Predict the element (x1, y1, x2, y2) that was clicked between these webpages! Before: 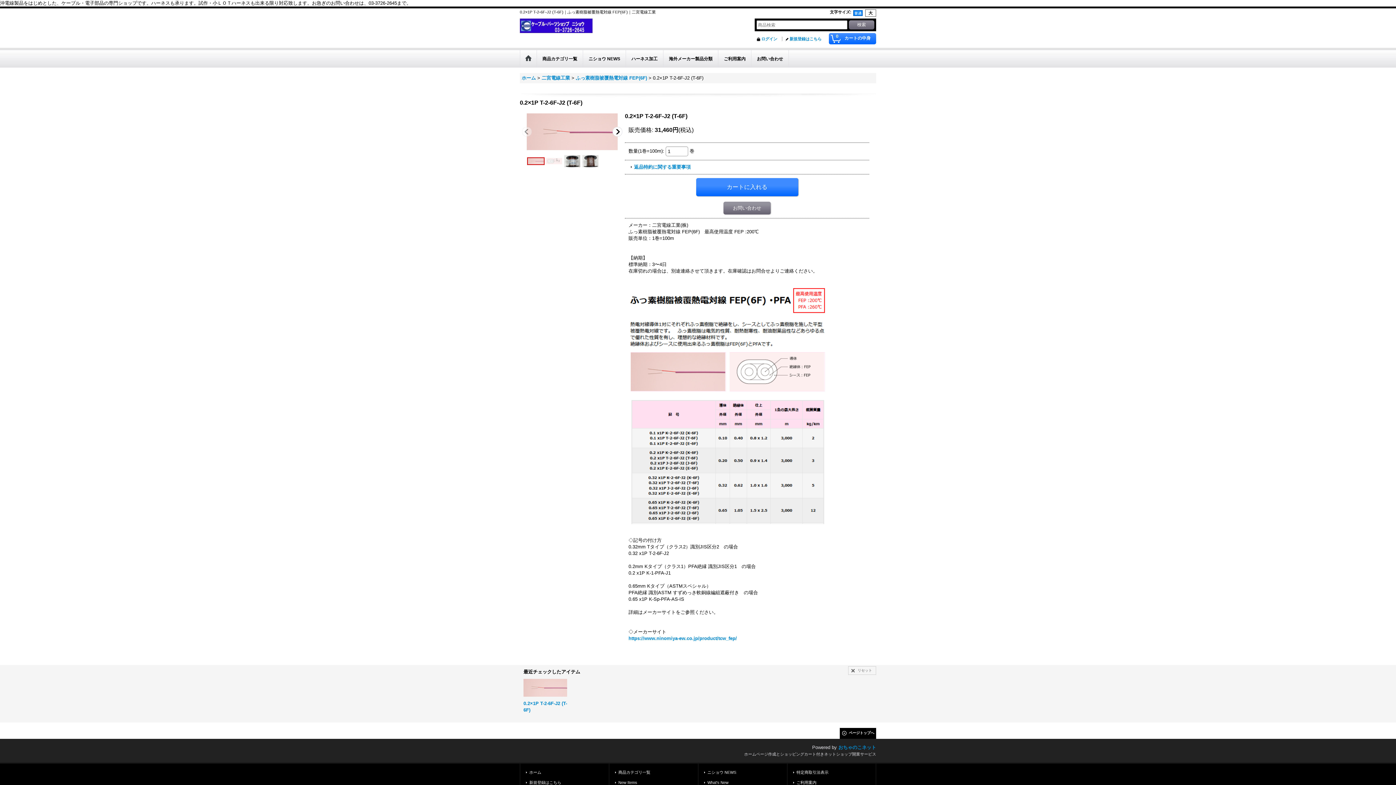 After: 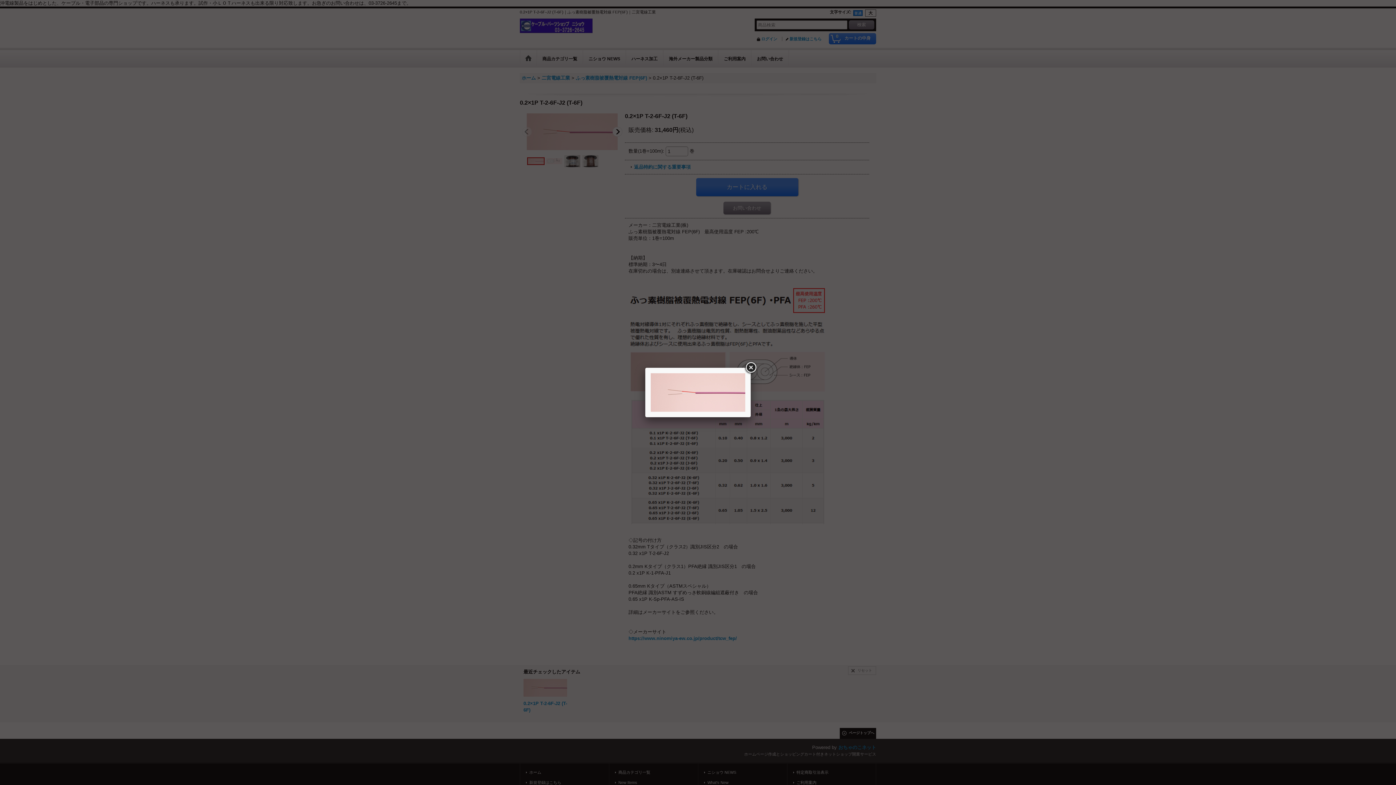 Action: bbox: (526, 151, 545, 170)